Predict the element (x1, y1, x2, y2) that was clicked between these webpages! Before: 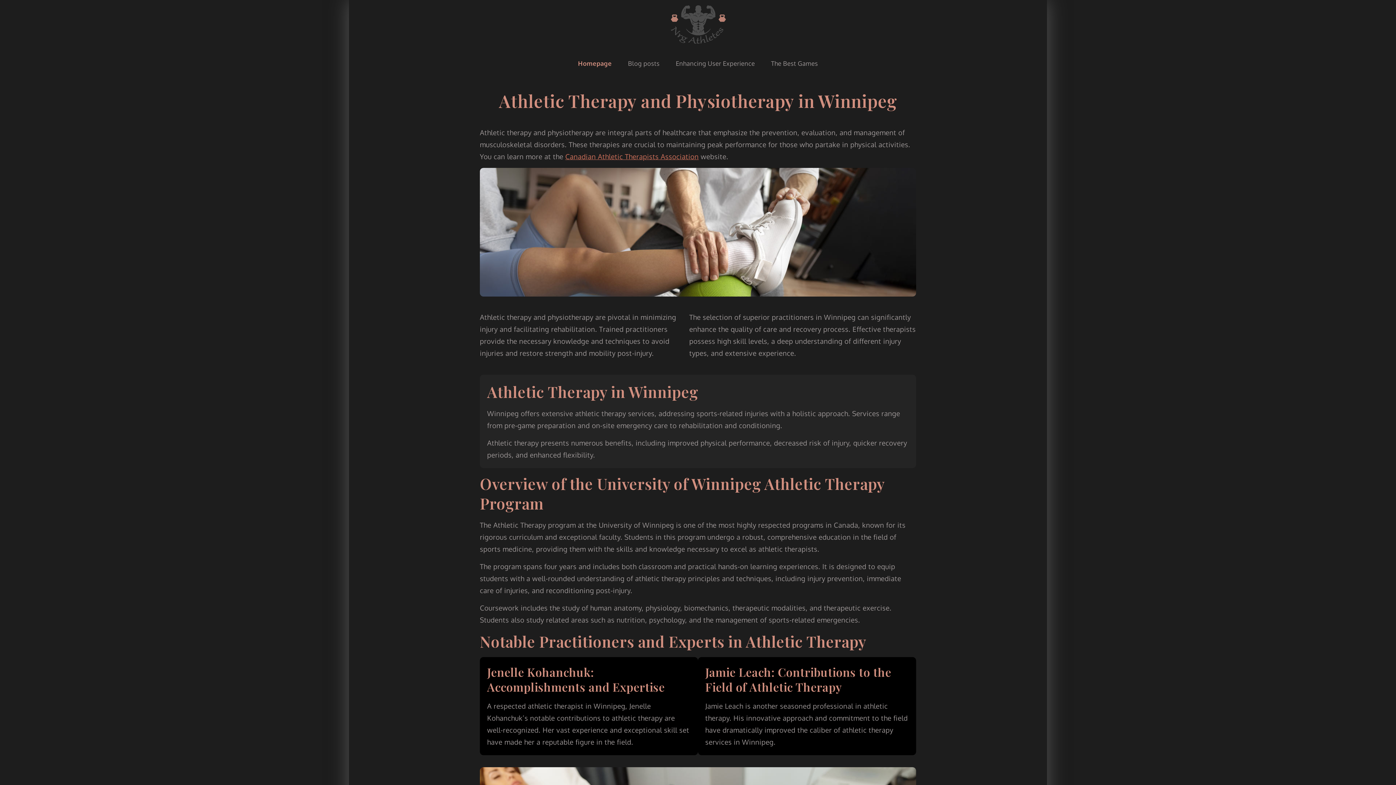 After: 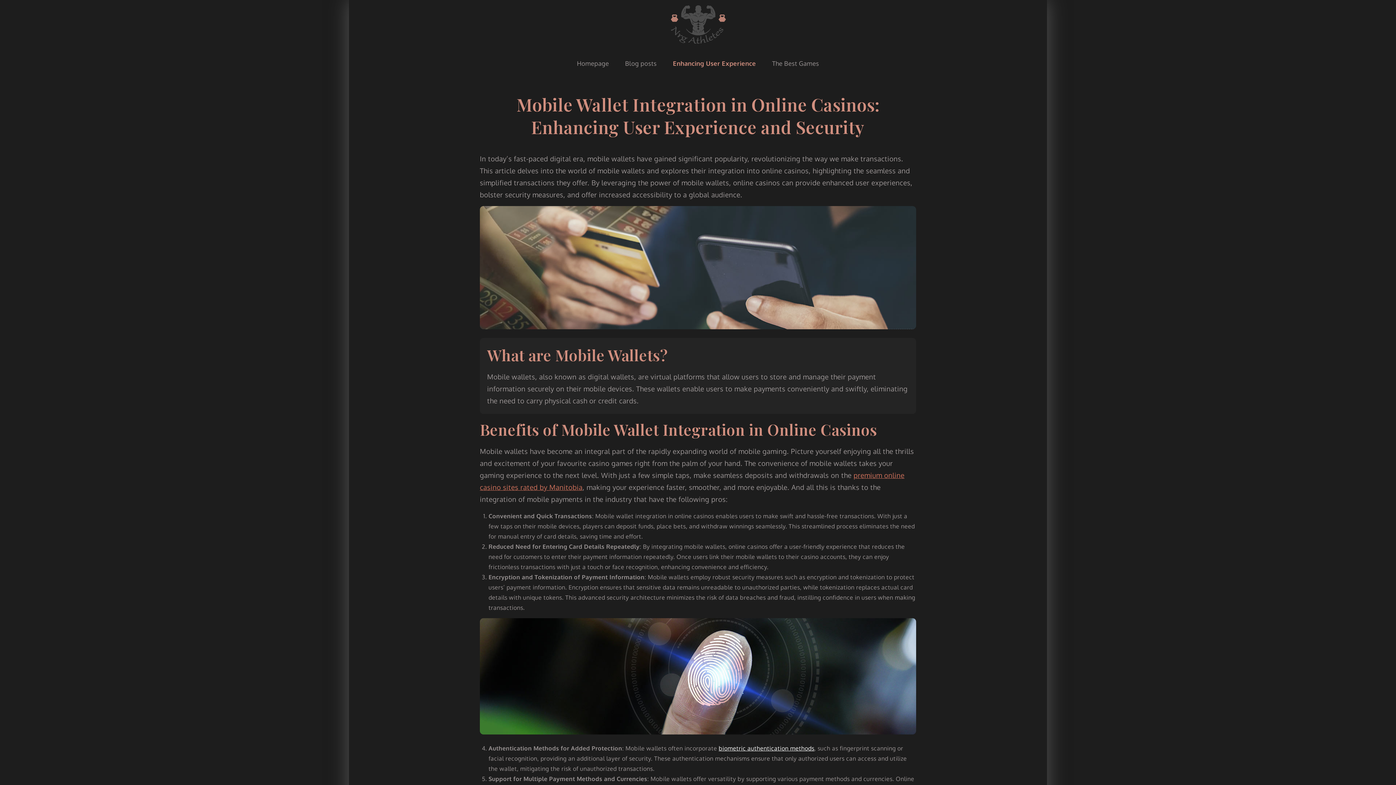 Action: label: Enhancing User Experience bbox: (668, 47, 762, 79)